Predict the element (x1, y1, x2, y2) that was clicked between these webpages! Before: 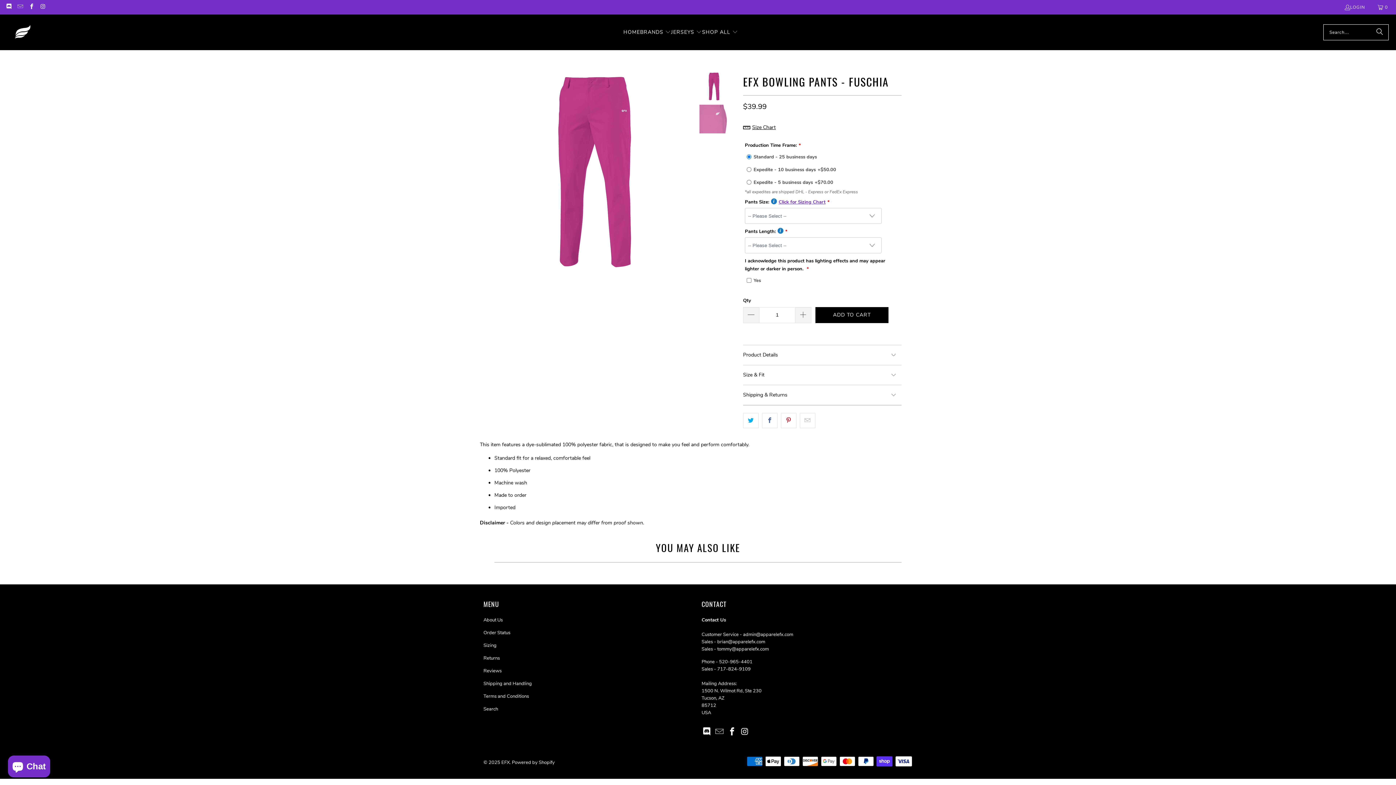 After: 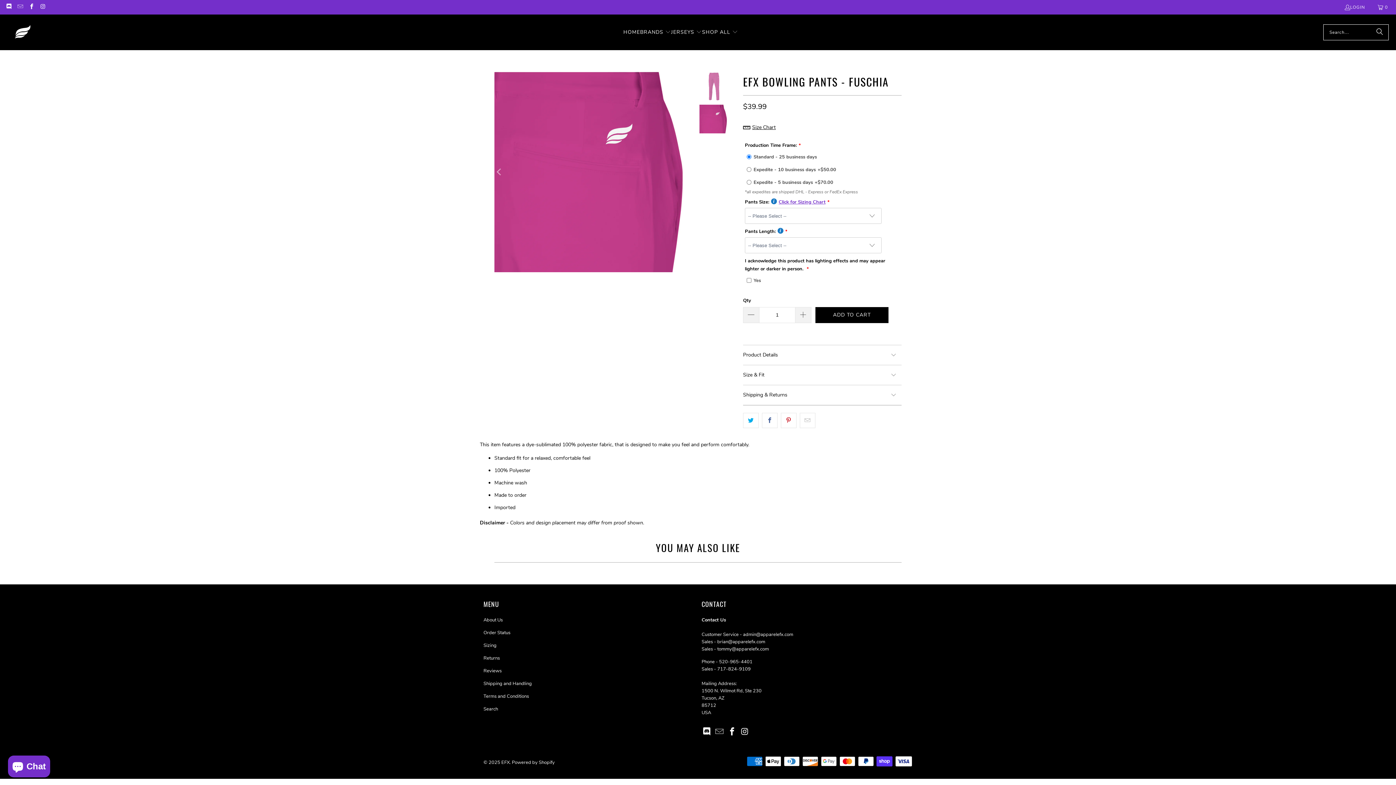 Action: label: Next bbox: (683, 72, 695, 274)